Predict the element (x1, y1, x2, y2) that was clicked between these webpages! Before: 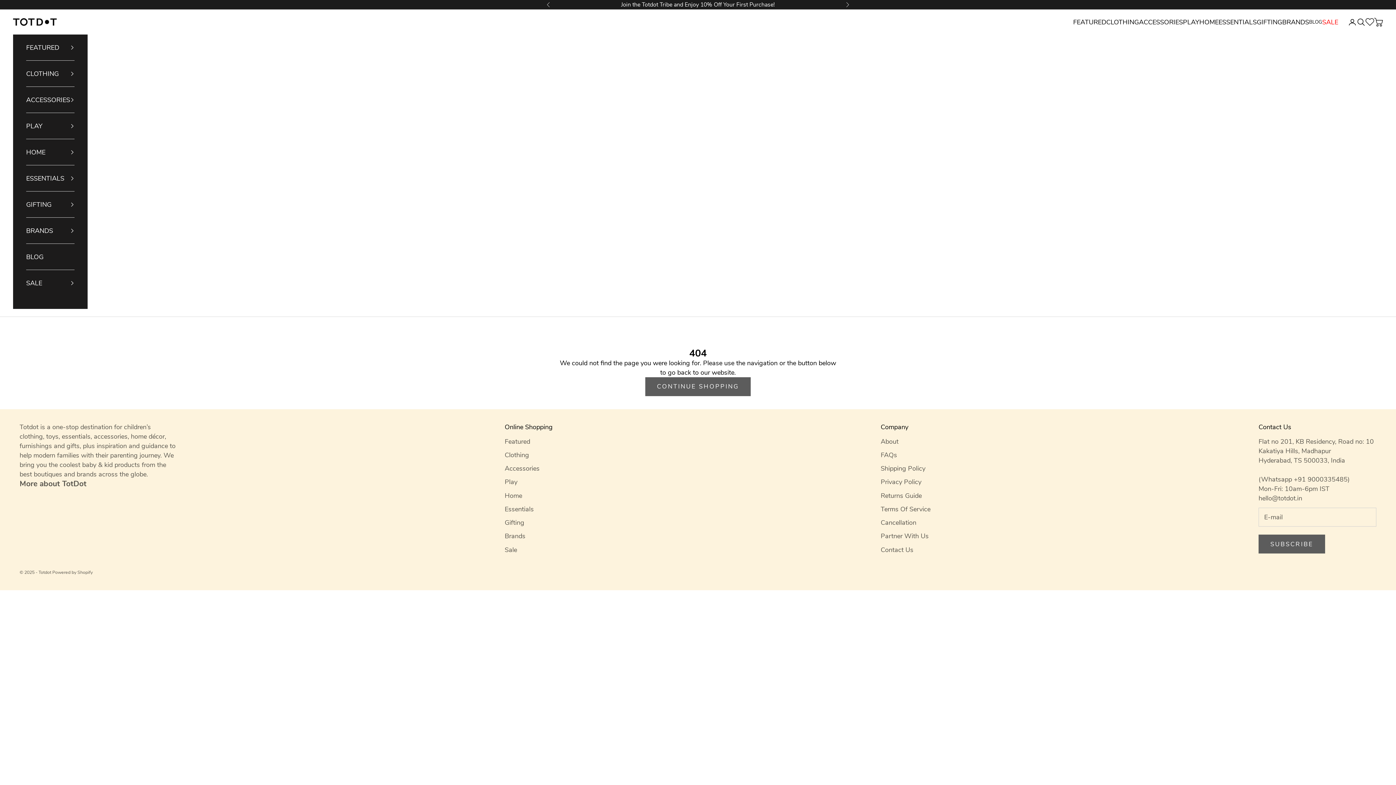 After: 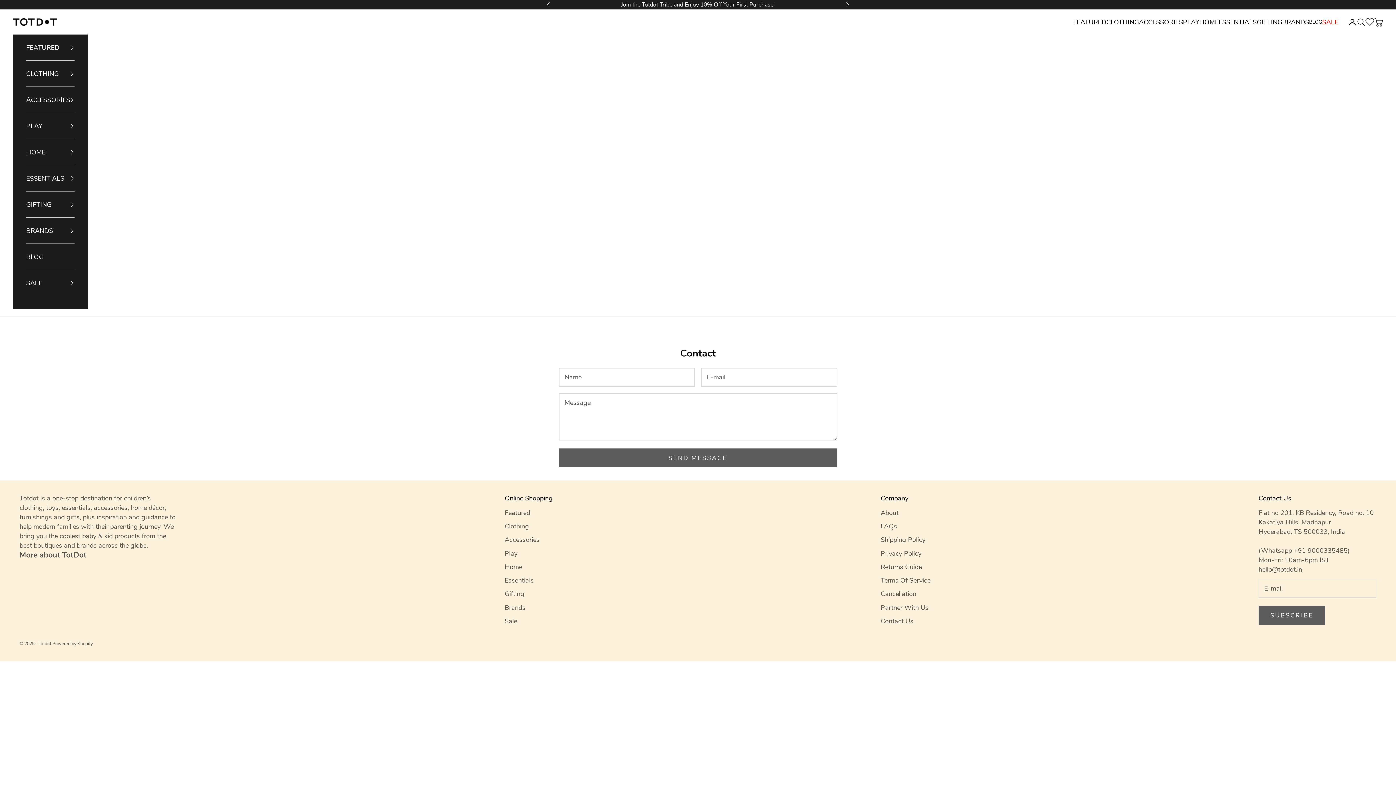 Action: bbox: (880, 545, 913, 554) label: Contact Us